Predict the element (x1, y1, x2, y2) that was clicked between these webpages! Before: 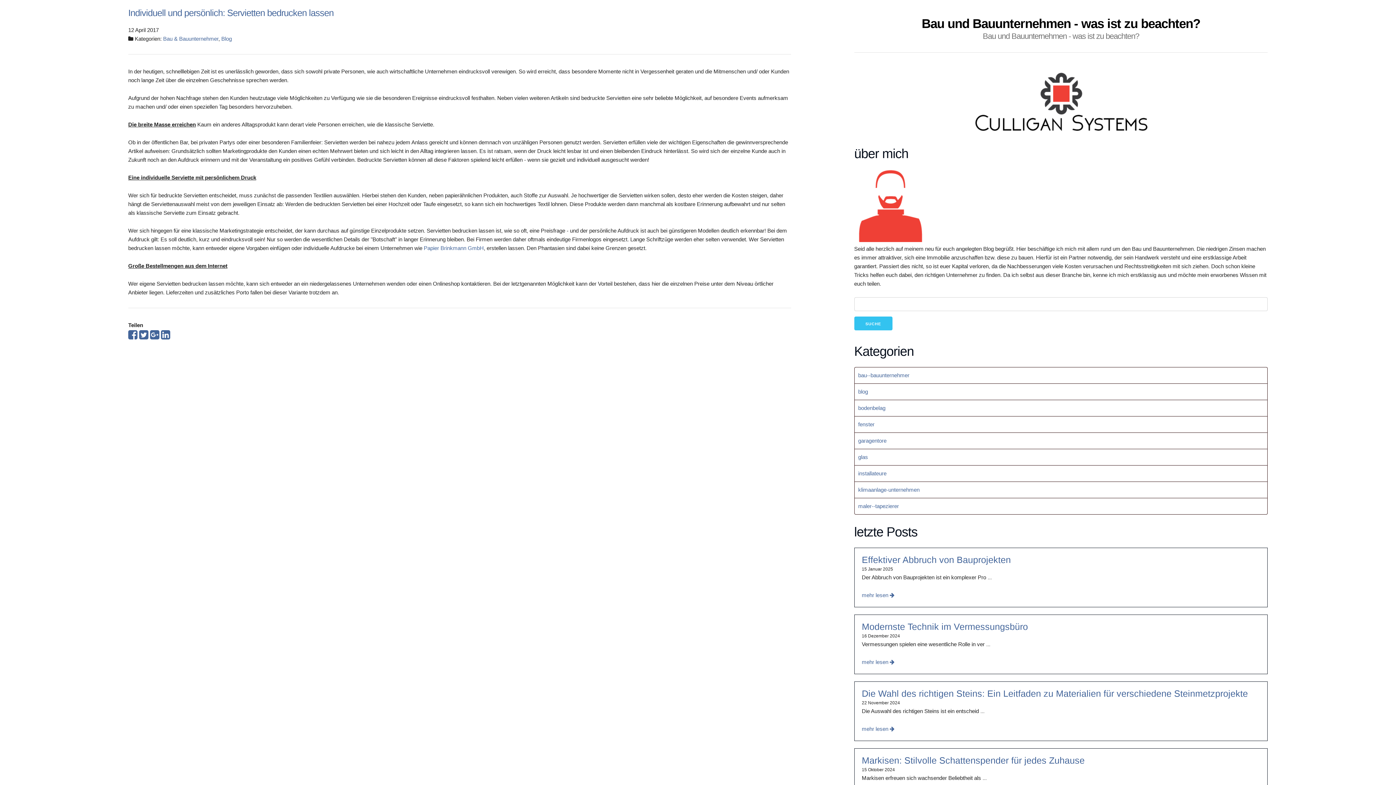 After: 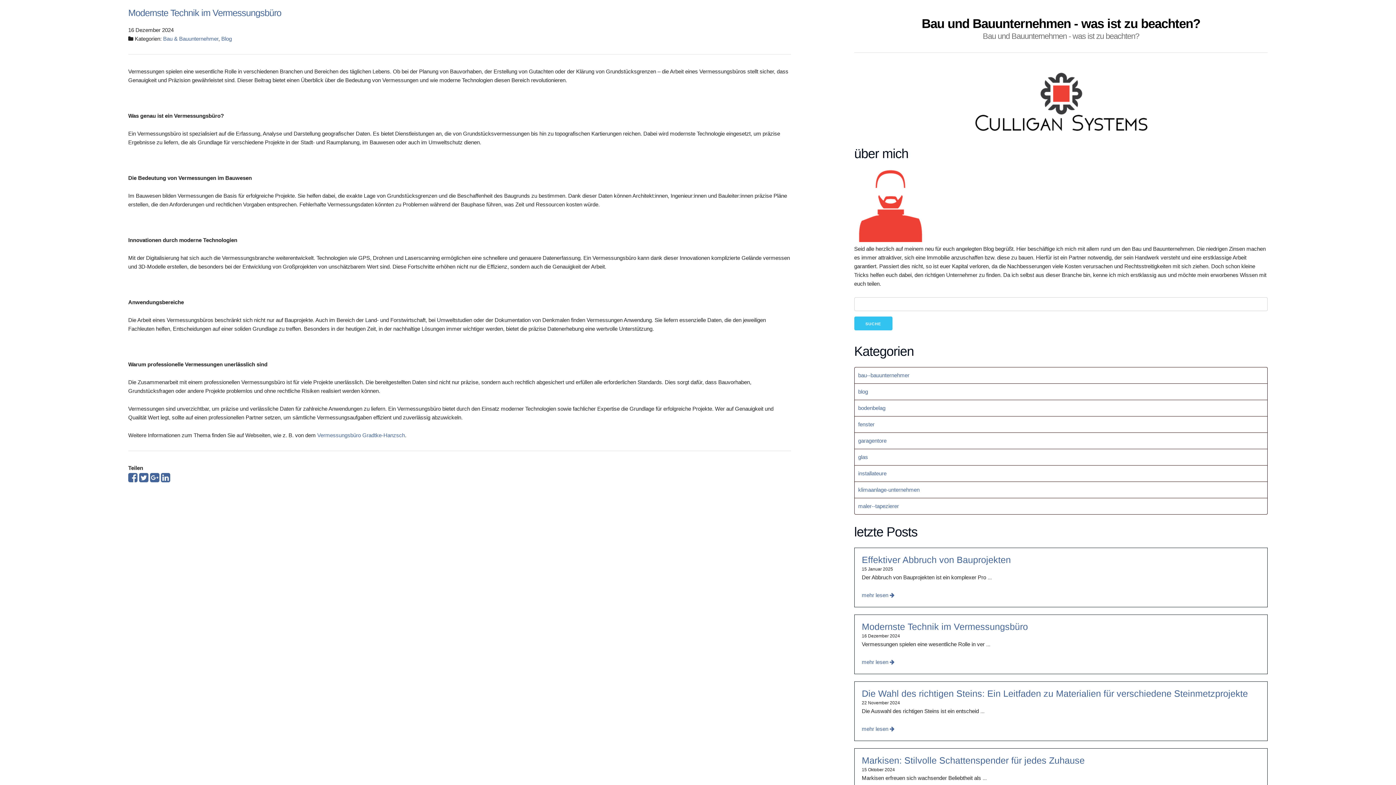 Action: bbox: (862, 659, 894, 665) label: mehr lesen 